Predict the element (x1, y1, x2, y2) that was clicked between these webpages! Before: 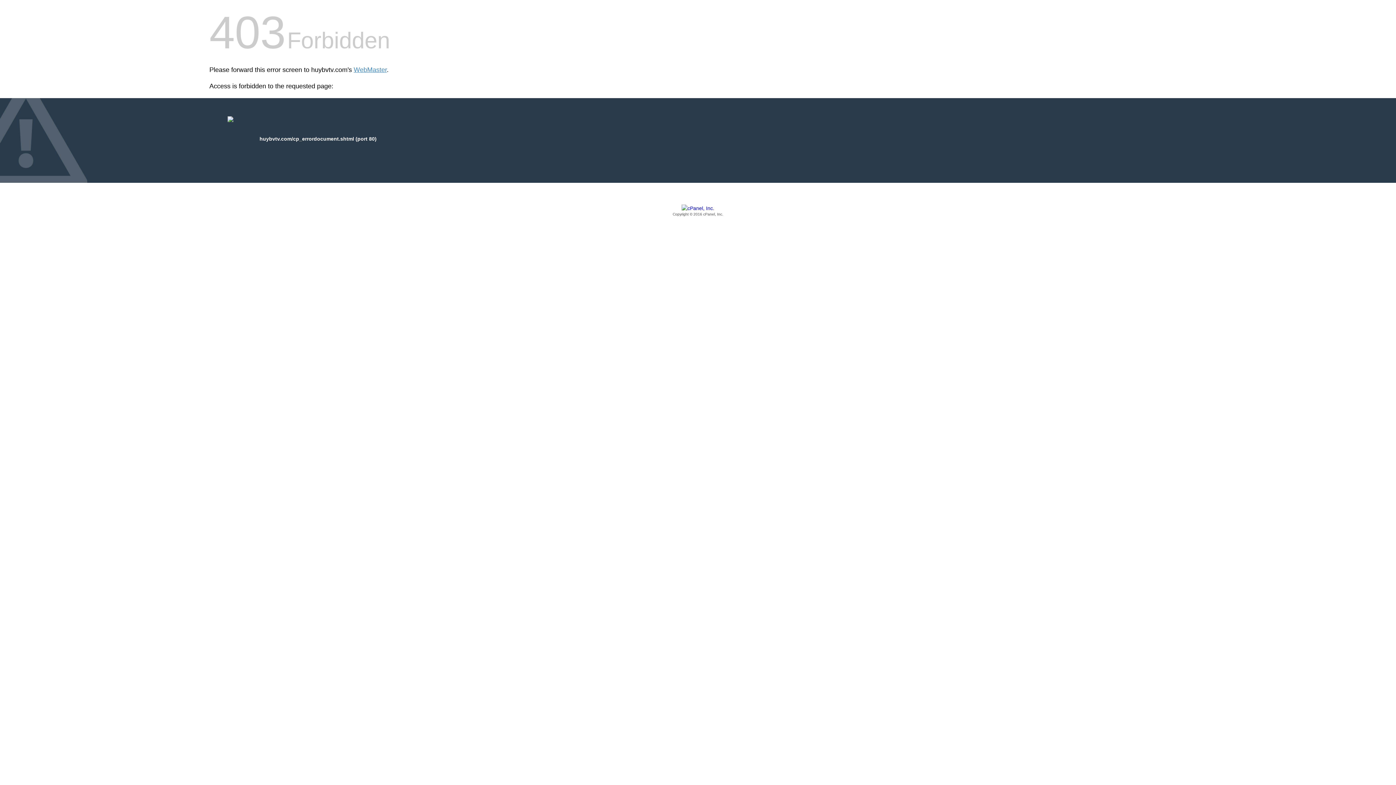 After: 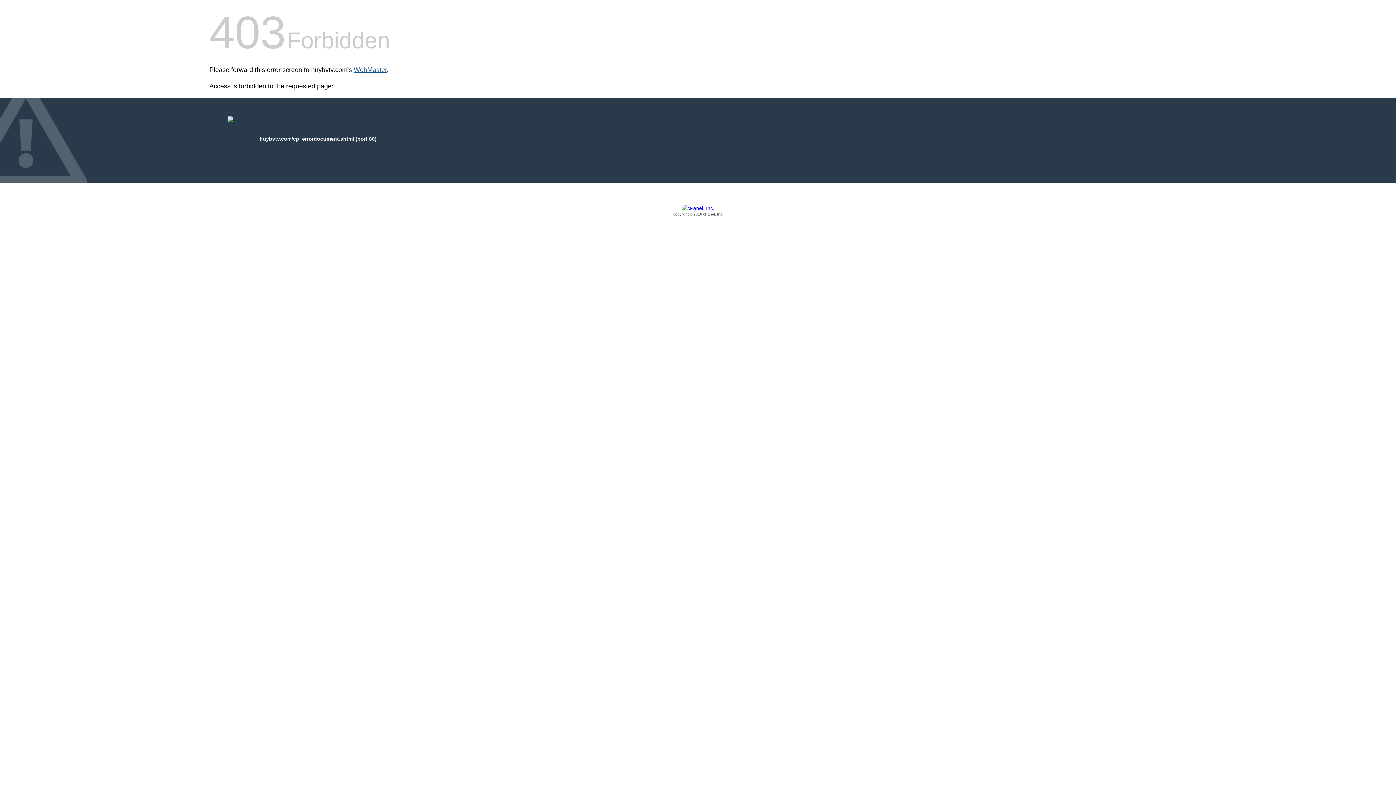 Action: bbox: (353, 66, 386, 73) label: WebMaster